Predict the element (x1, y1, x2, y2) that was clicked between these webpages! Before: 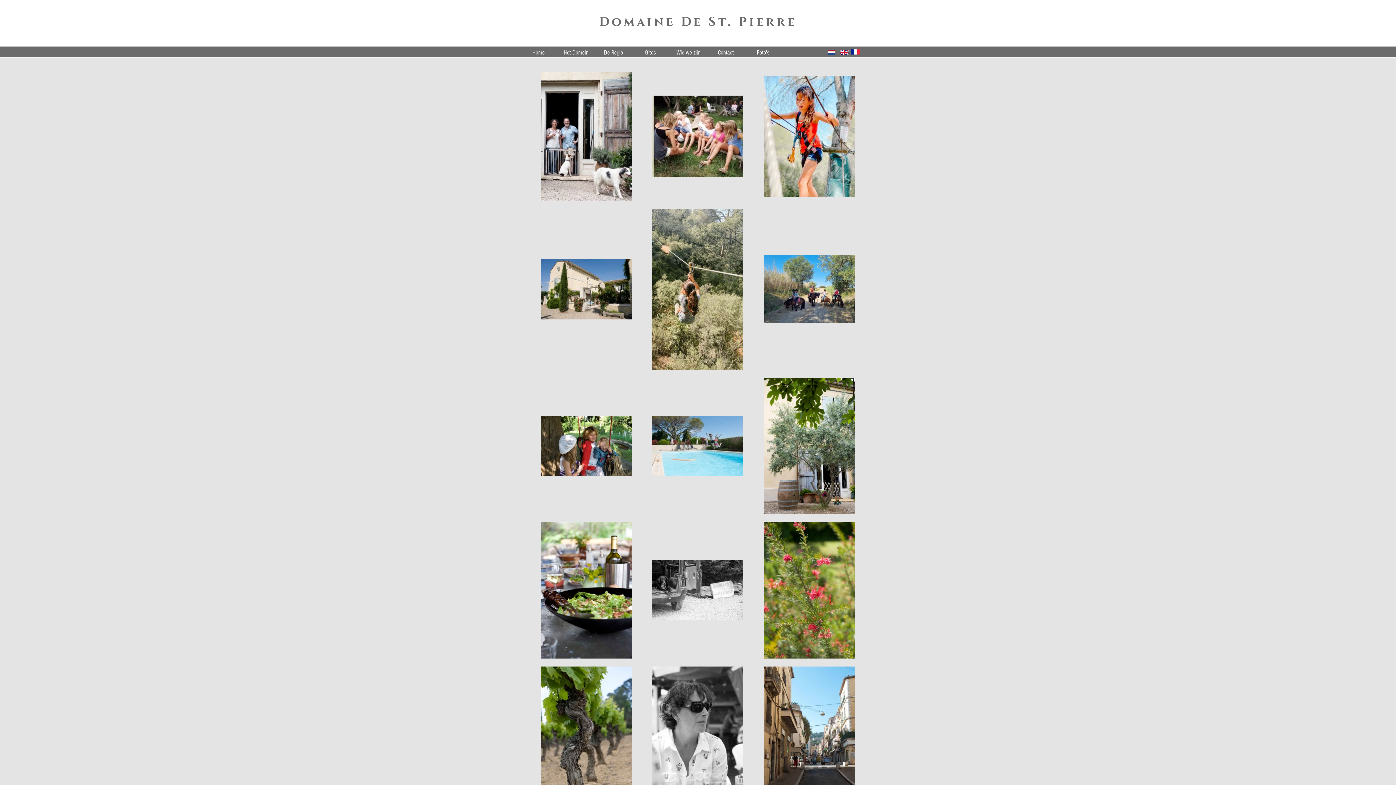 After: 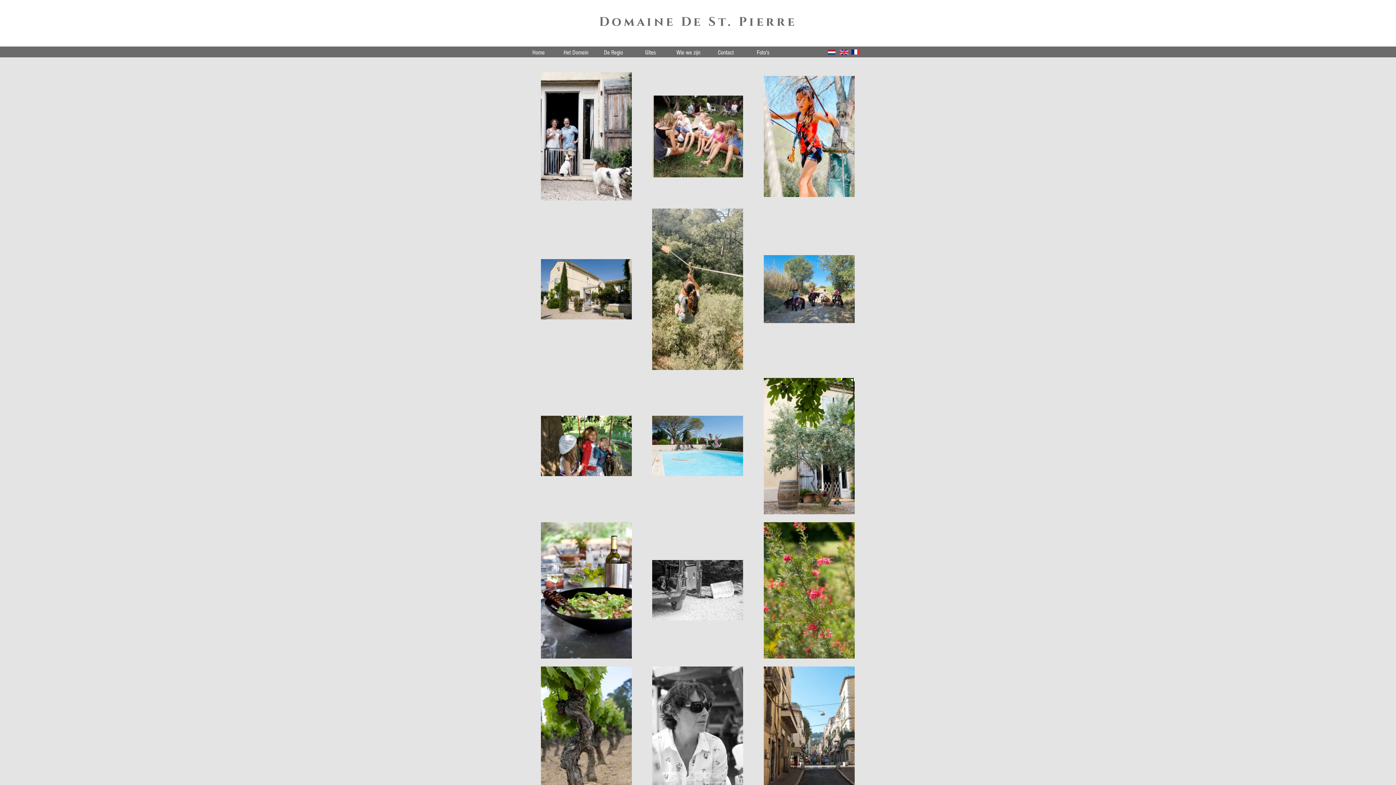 Action: bbox: (744, 46, 782, 57) label: Foto's